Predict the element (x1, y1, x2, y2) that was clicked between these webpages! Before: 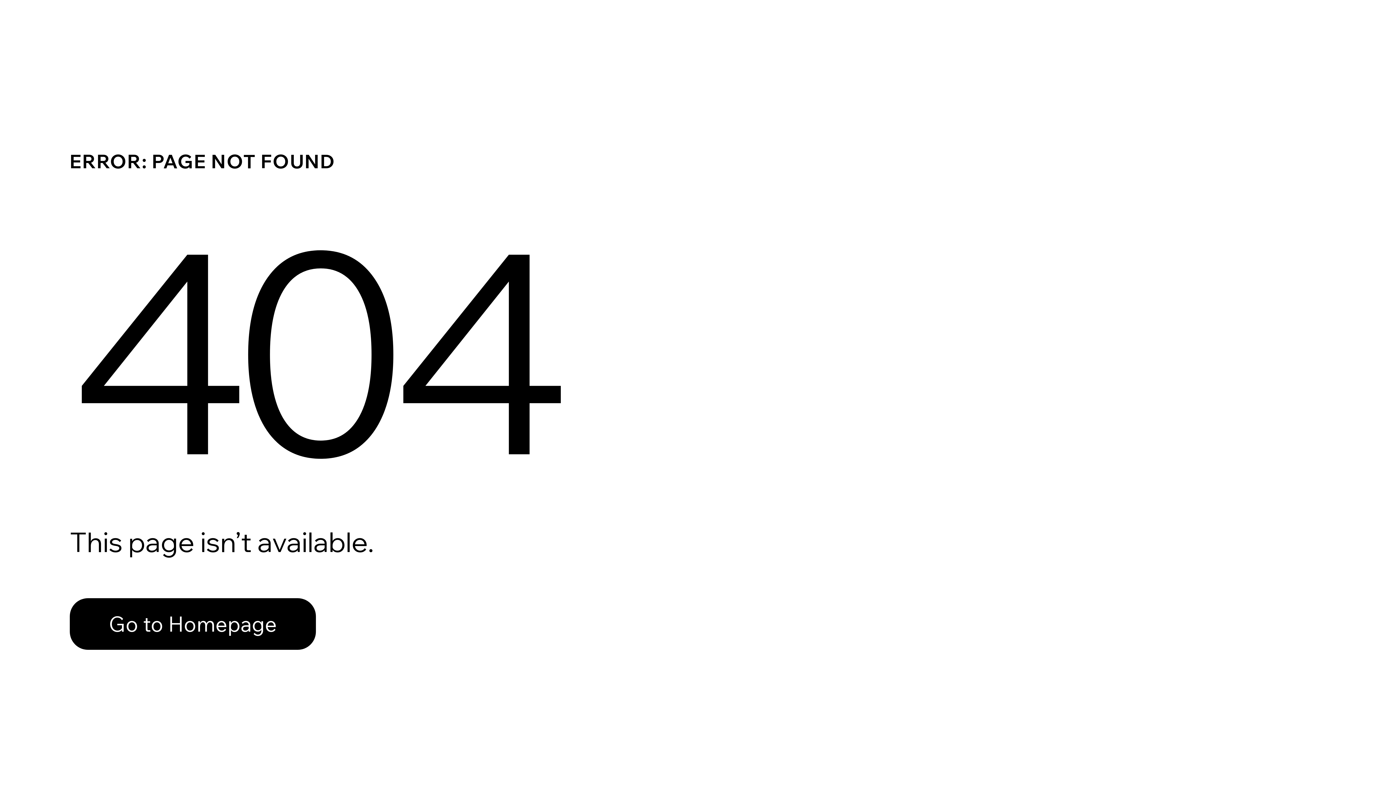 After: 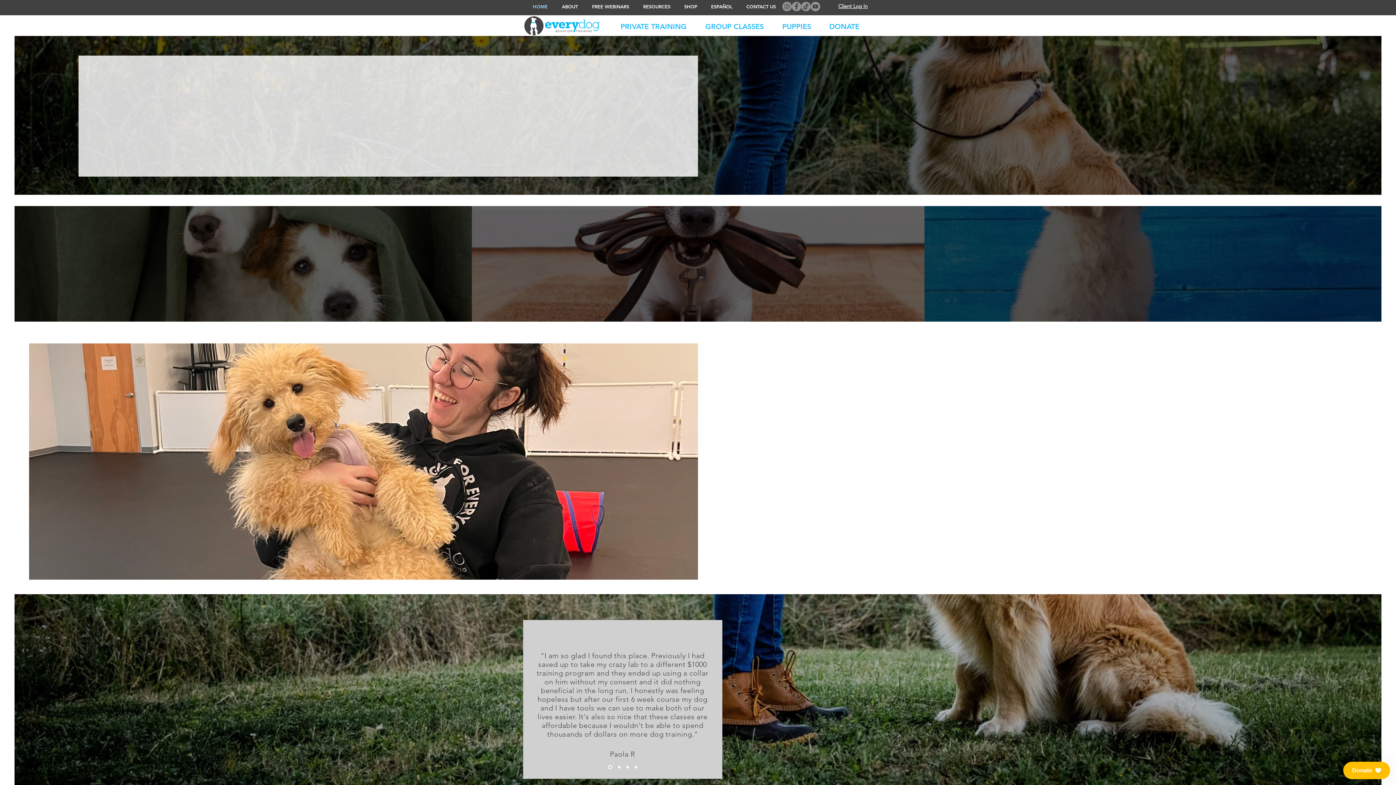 Action: label: Go to Homepage bbox: (69, 582, 768, 659)